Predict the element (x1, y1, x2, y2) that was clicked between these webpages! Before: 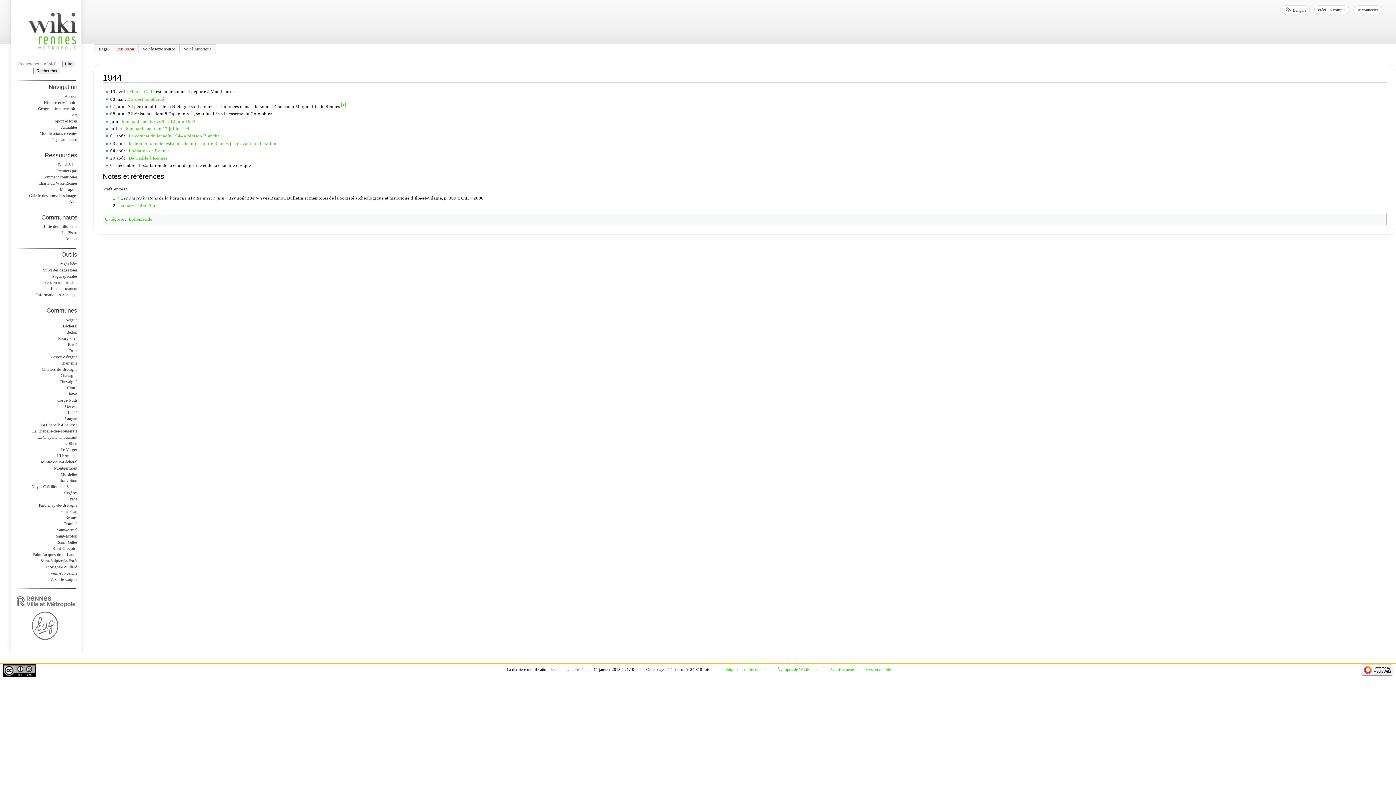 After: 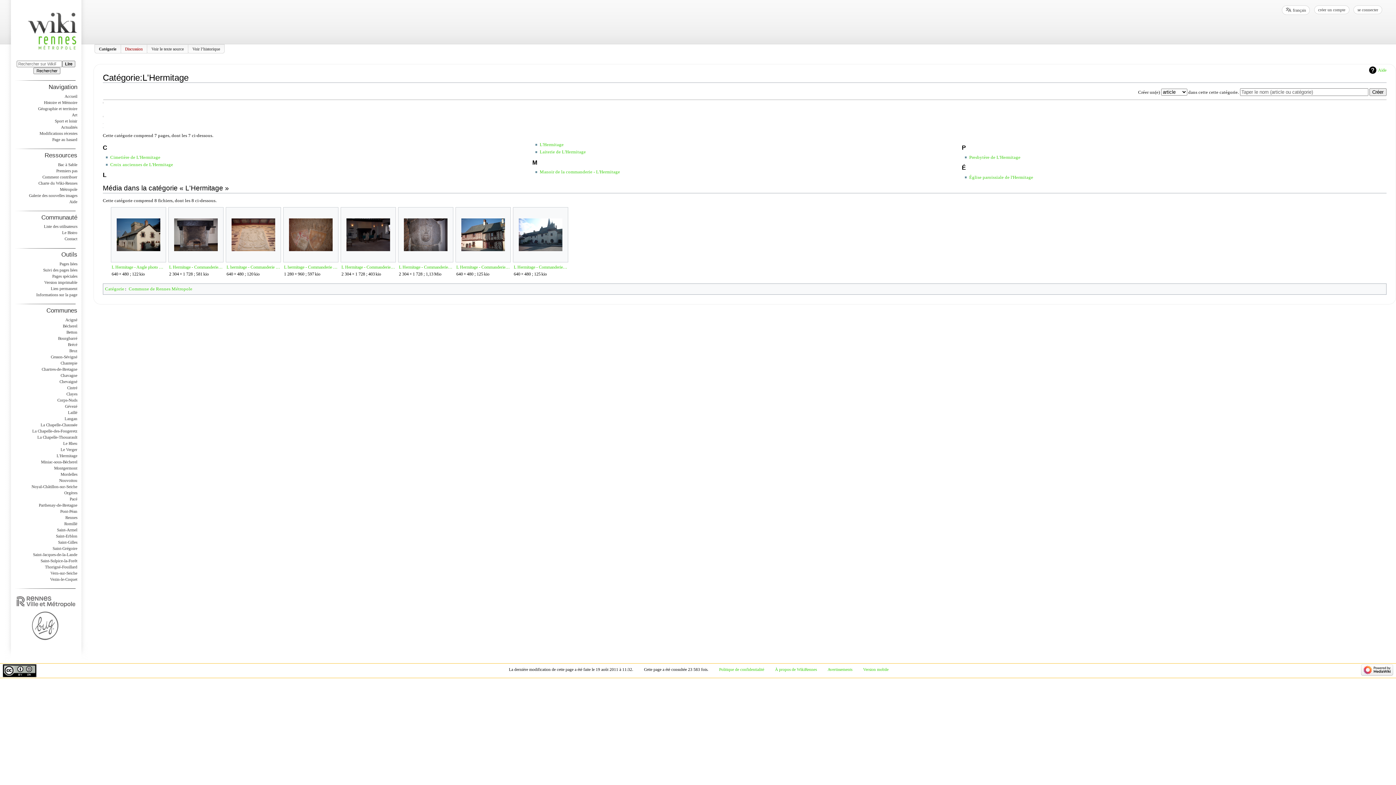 Action: bbox: (56, 453, 77, 458) label: L'Hermitage